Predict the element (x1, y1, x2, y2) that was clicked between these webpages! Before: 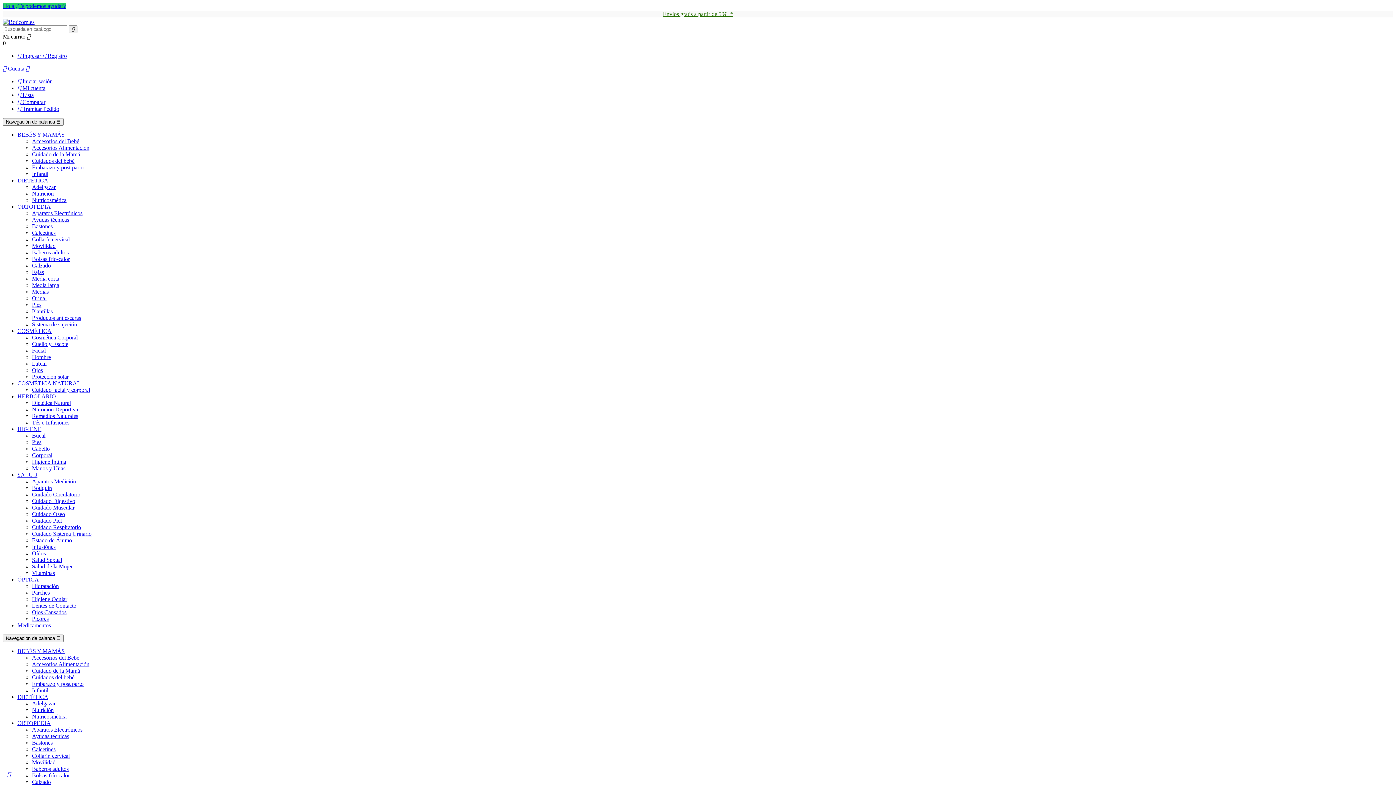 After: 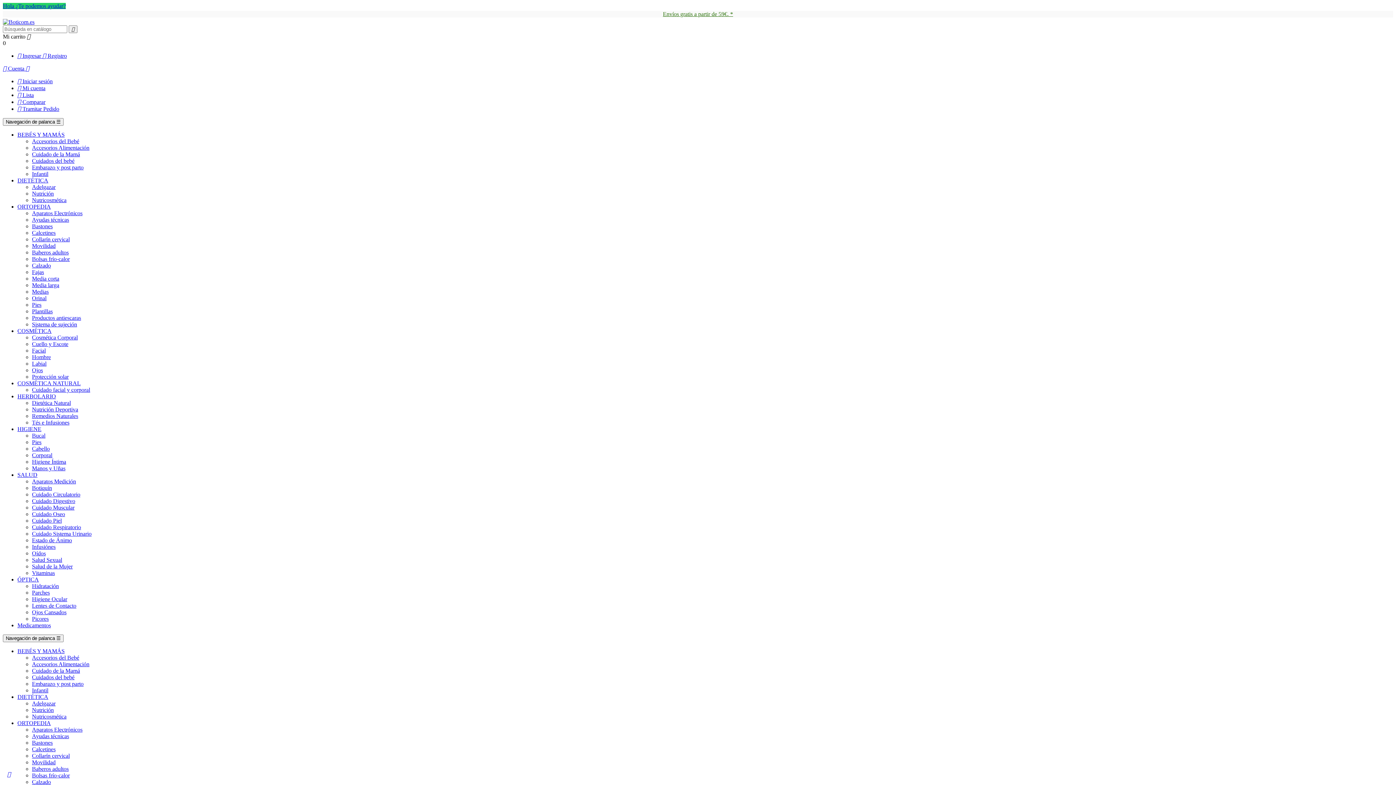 Action: label: Nutricosmética bbox: (32, 713, 66, 720)